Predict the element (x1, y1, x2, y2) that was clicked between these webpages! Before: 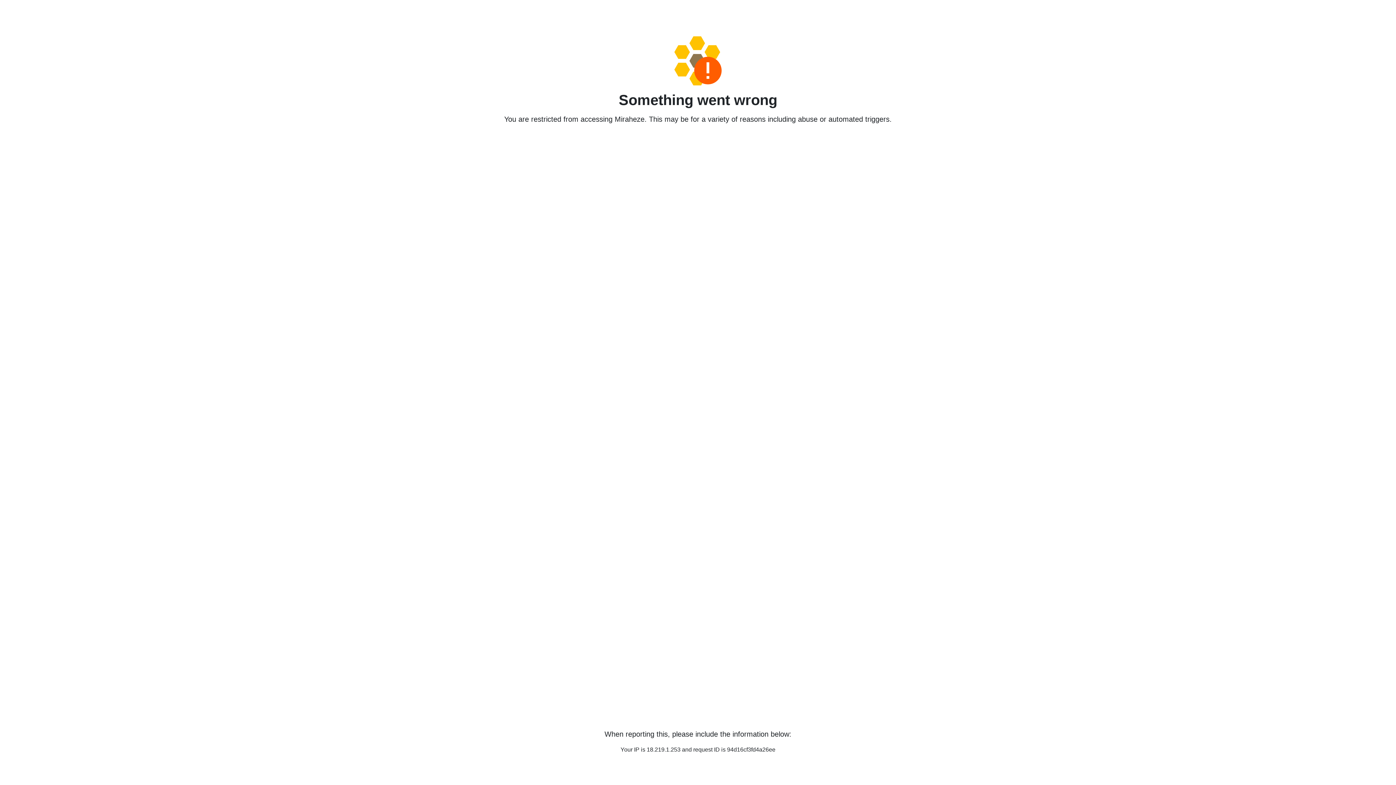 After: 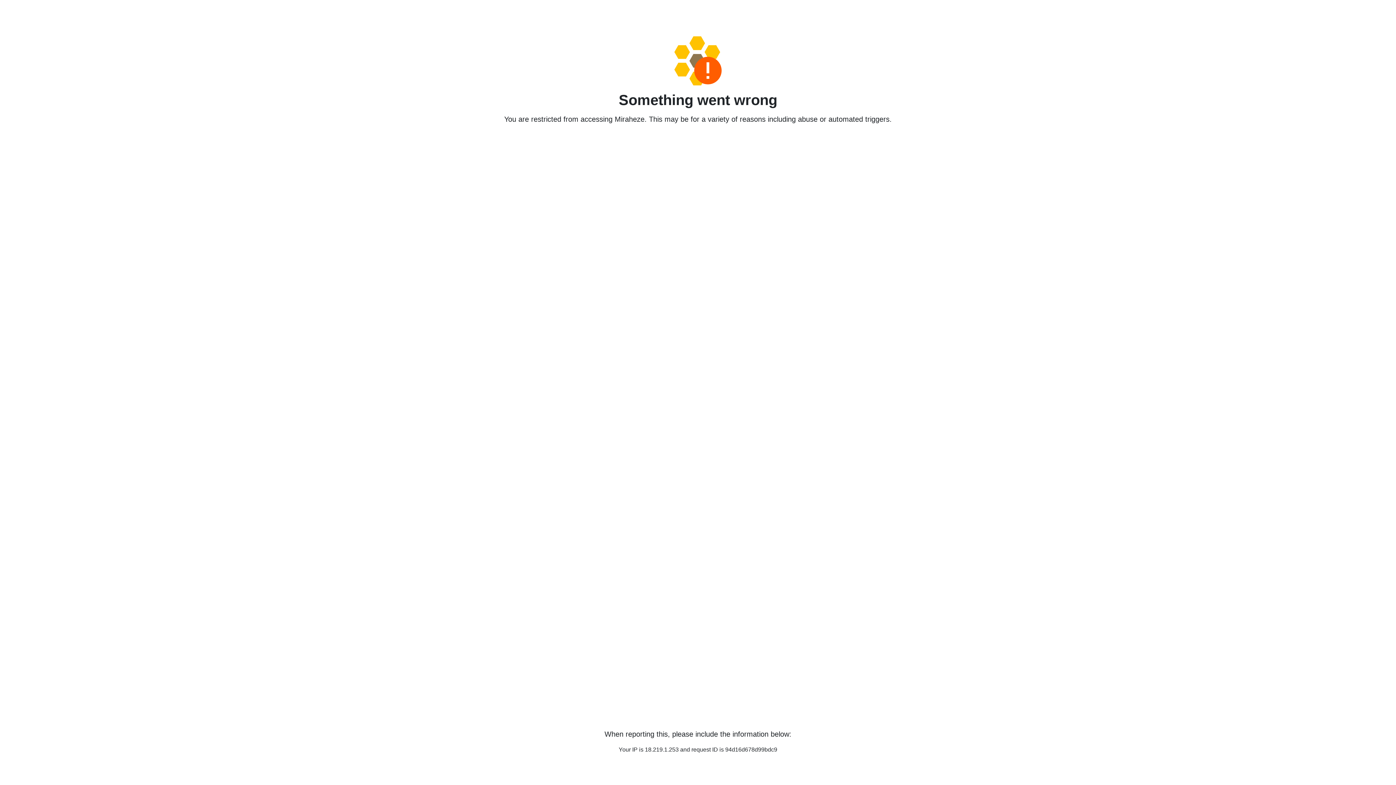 Action: bbox: (458, 36, 938, 85)